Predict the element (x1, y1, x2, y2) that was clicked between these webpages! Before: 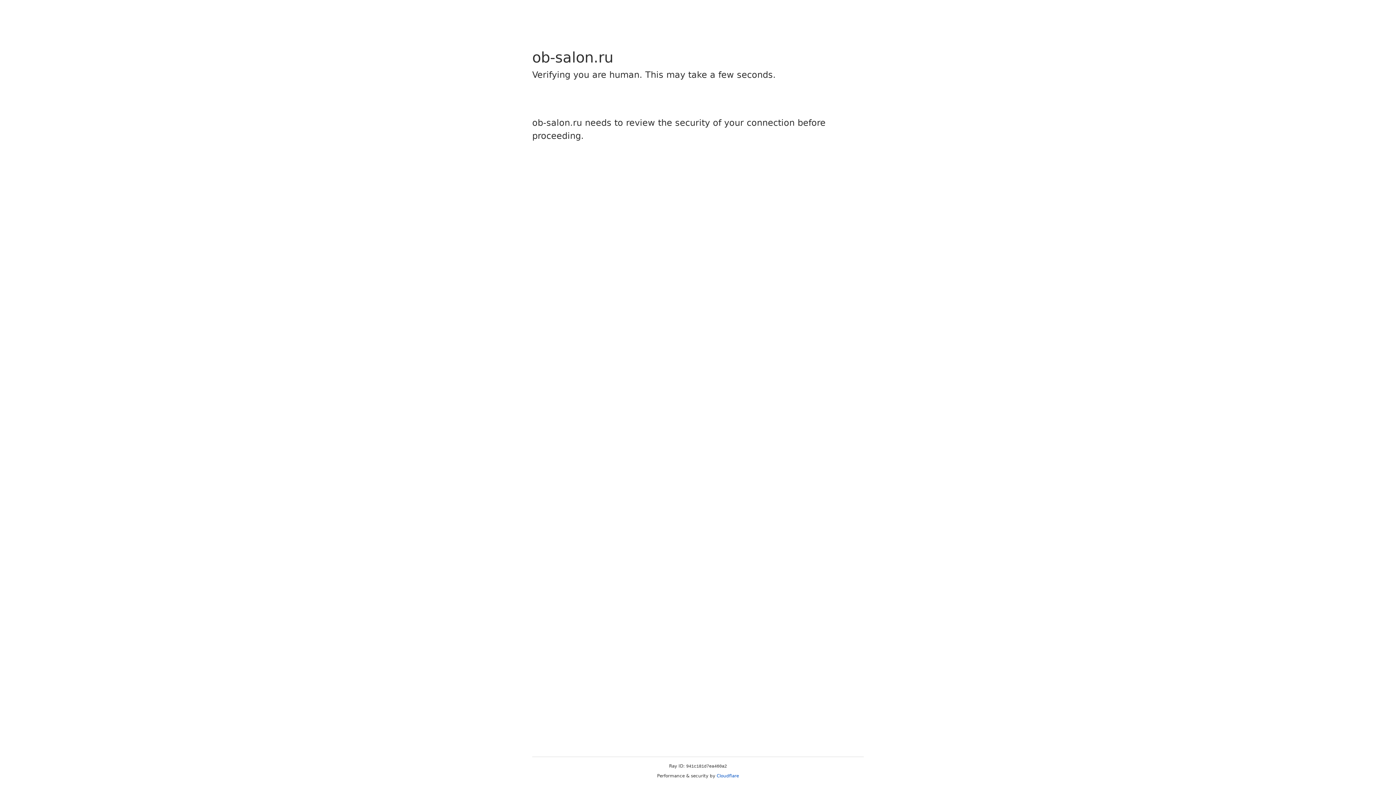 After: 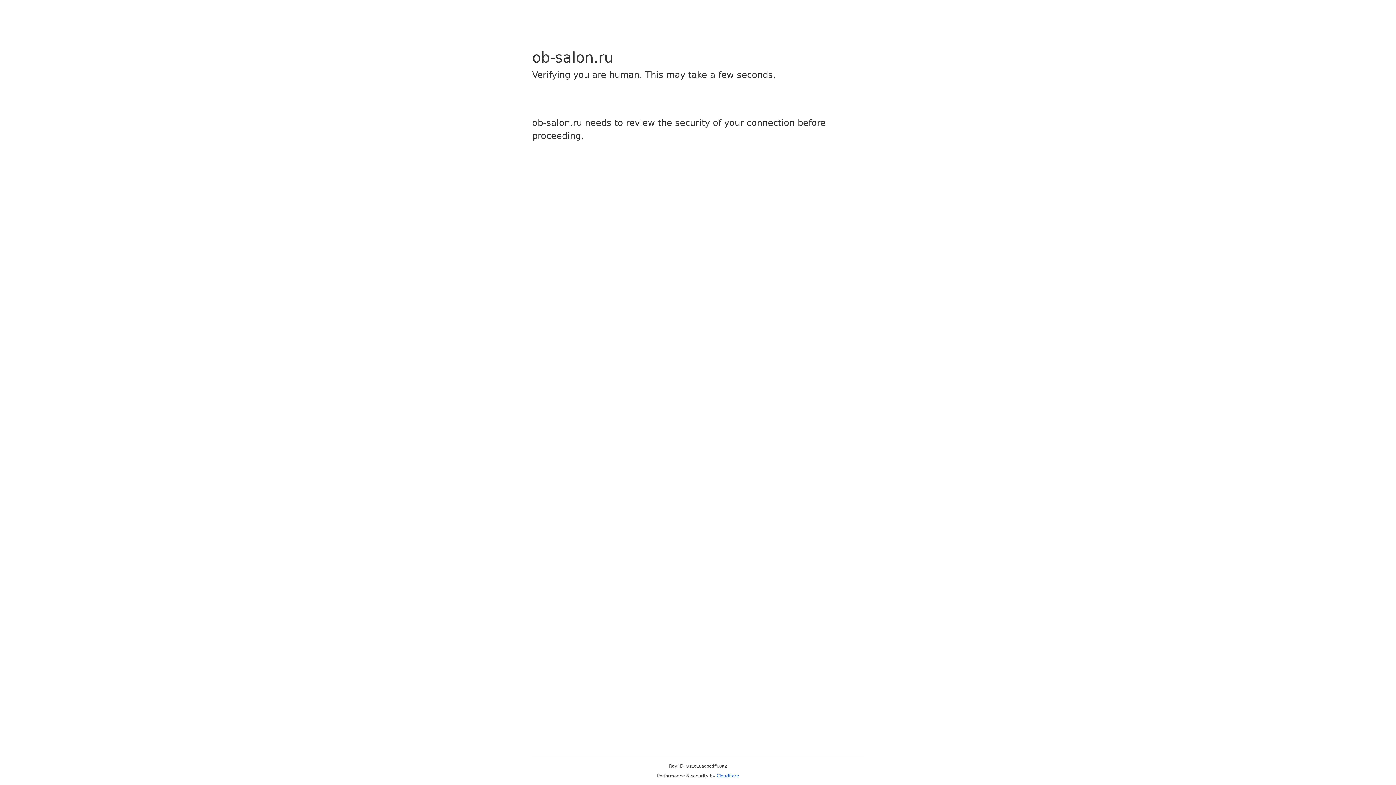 Action: label: Cloudflare bbox: (716, 773, 739, 778)